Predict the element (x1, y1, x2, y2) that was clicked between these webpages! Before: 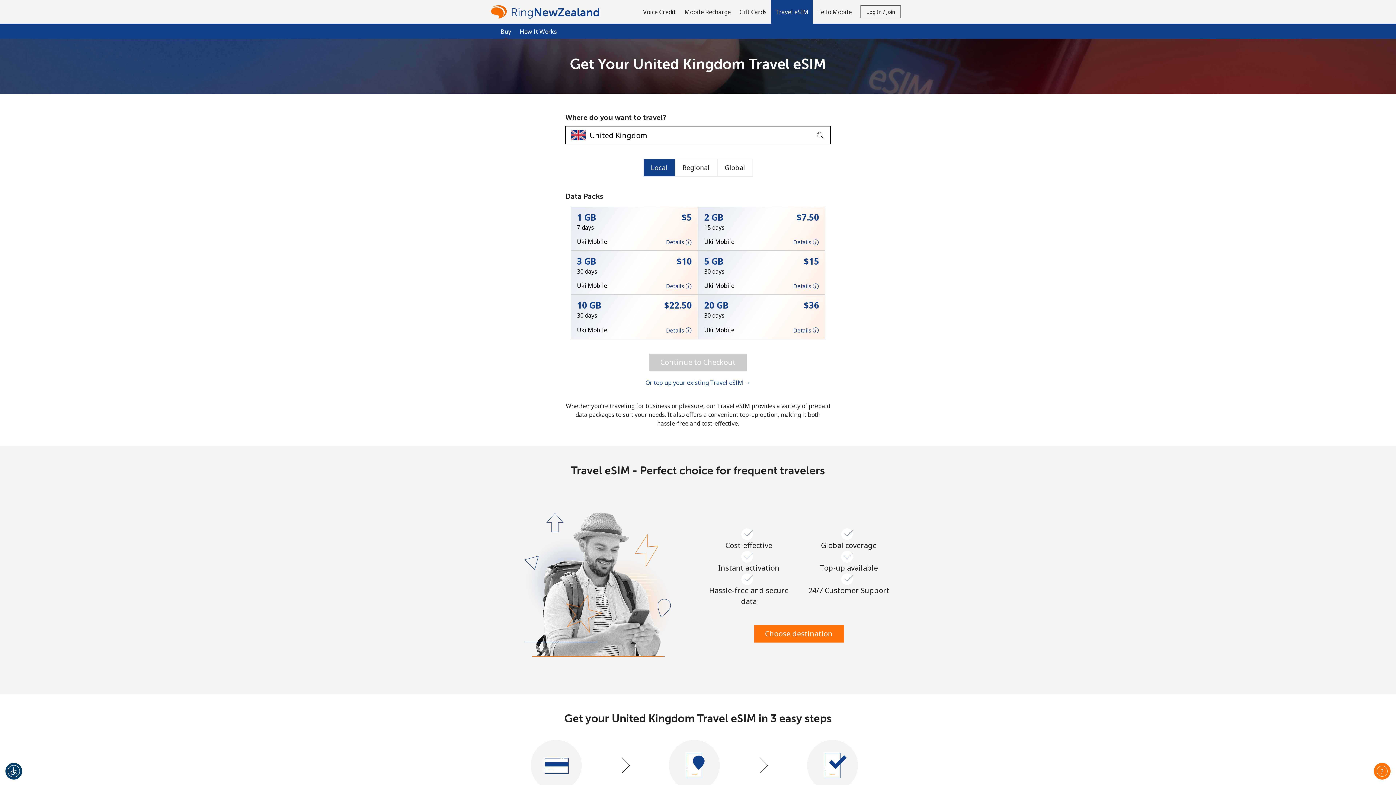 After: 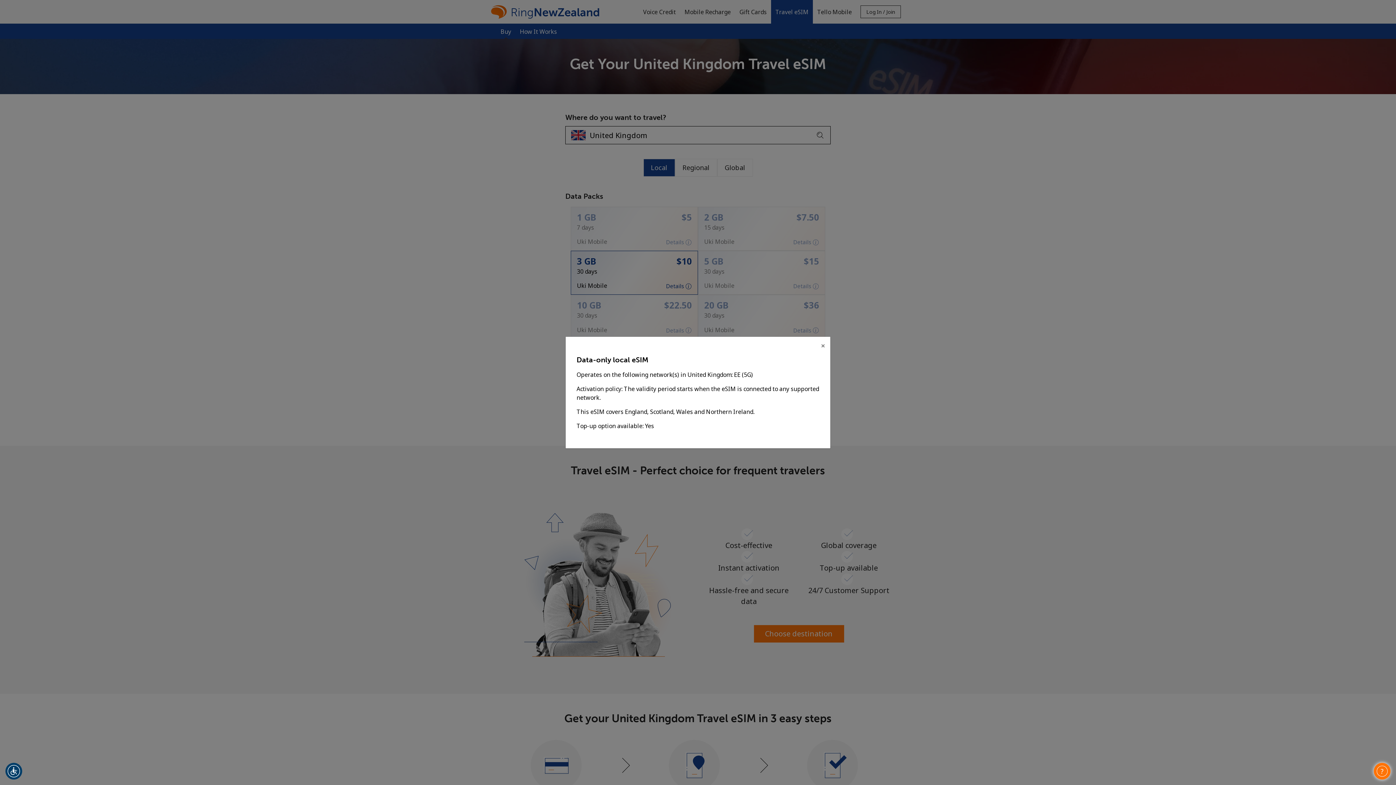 Action: bbox: (665, 282, 692, 290) label: Details